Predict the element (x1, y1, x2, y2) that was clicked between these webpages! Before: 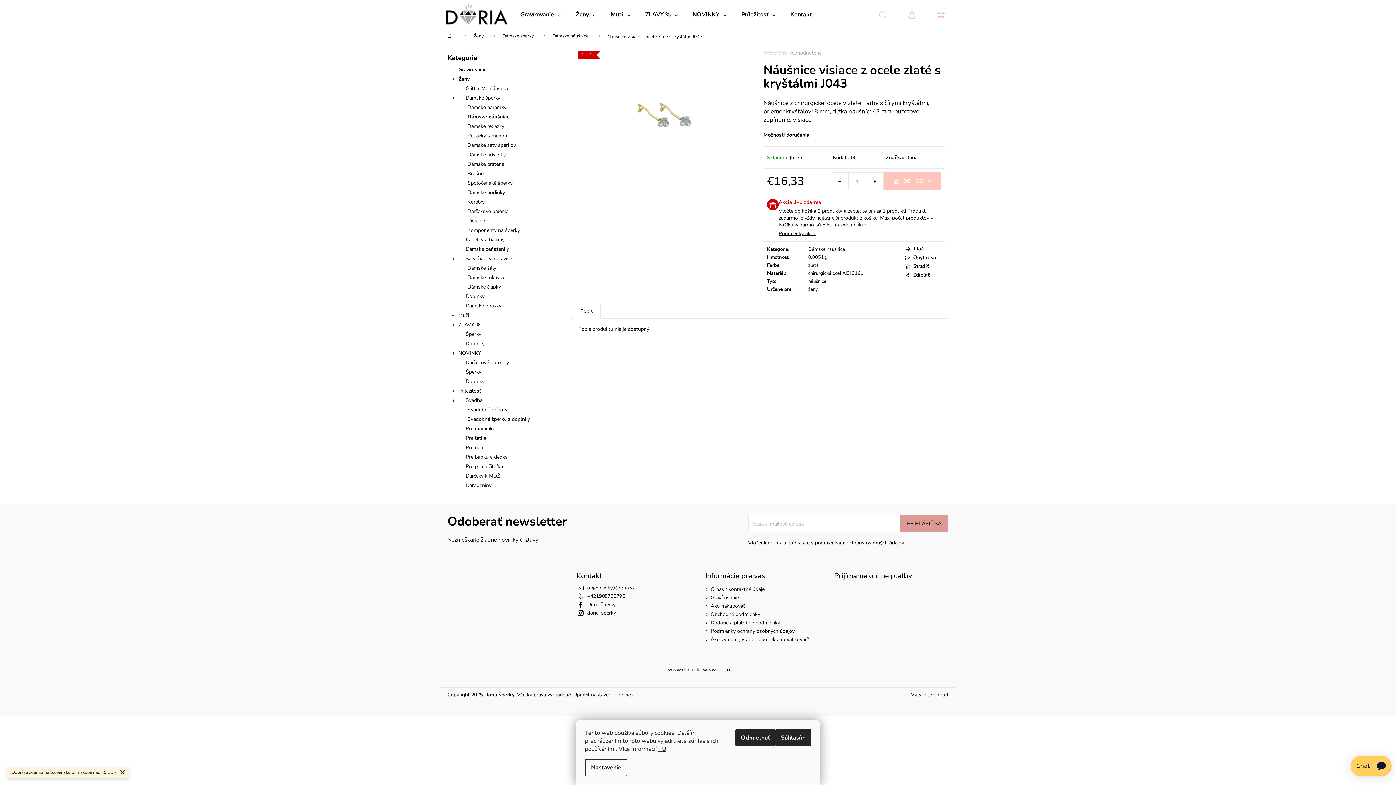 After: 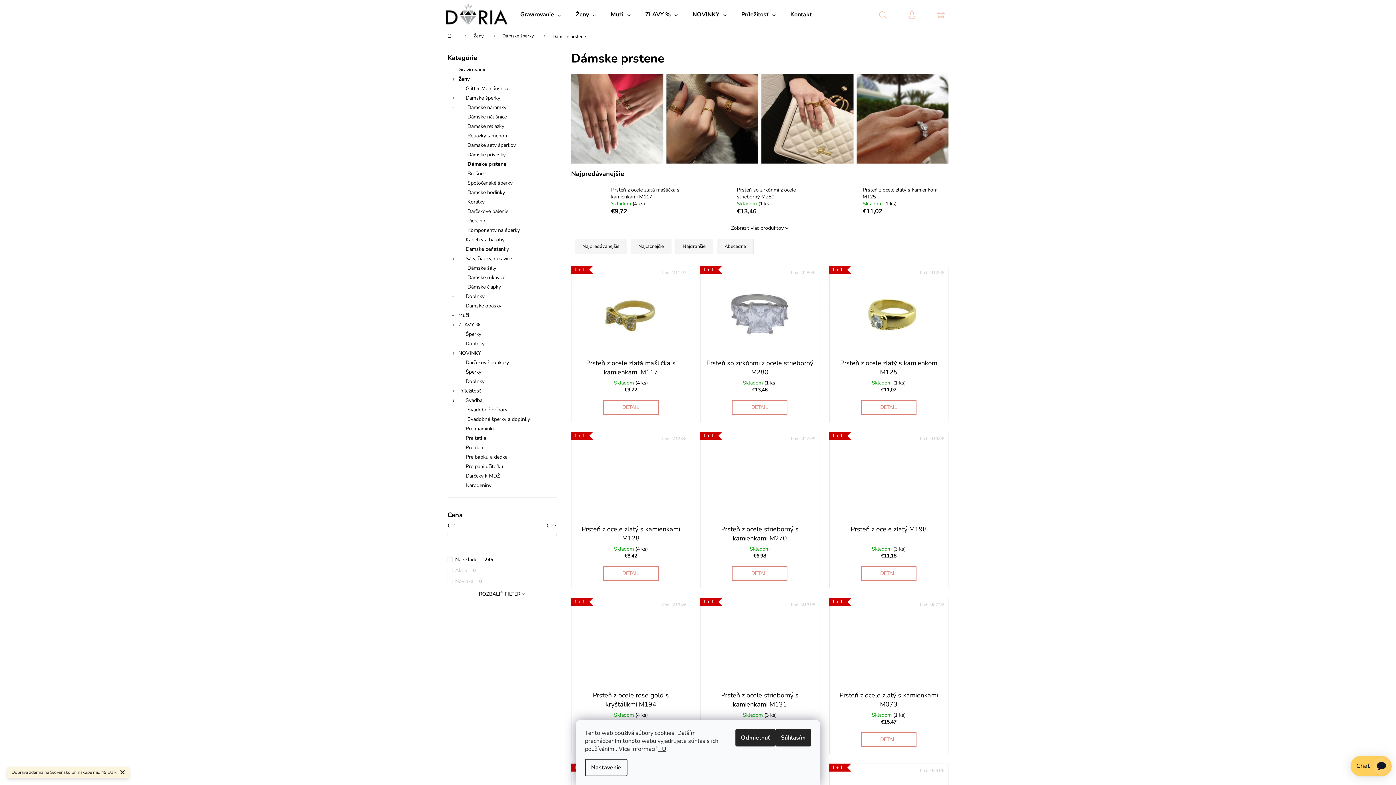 Action: label: Dámske prstene bbox: (447, 159, 556, 169)